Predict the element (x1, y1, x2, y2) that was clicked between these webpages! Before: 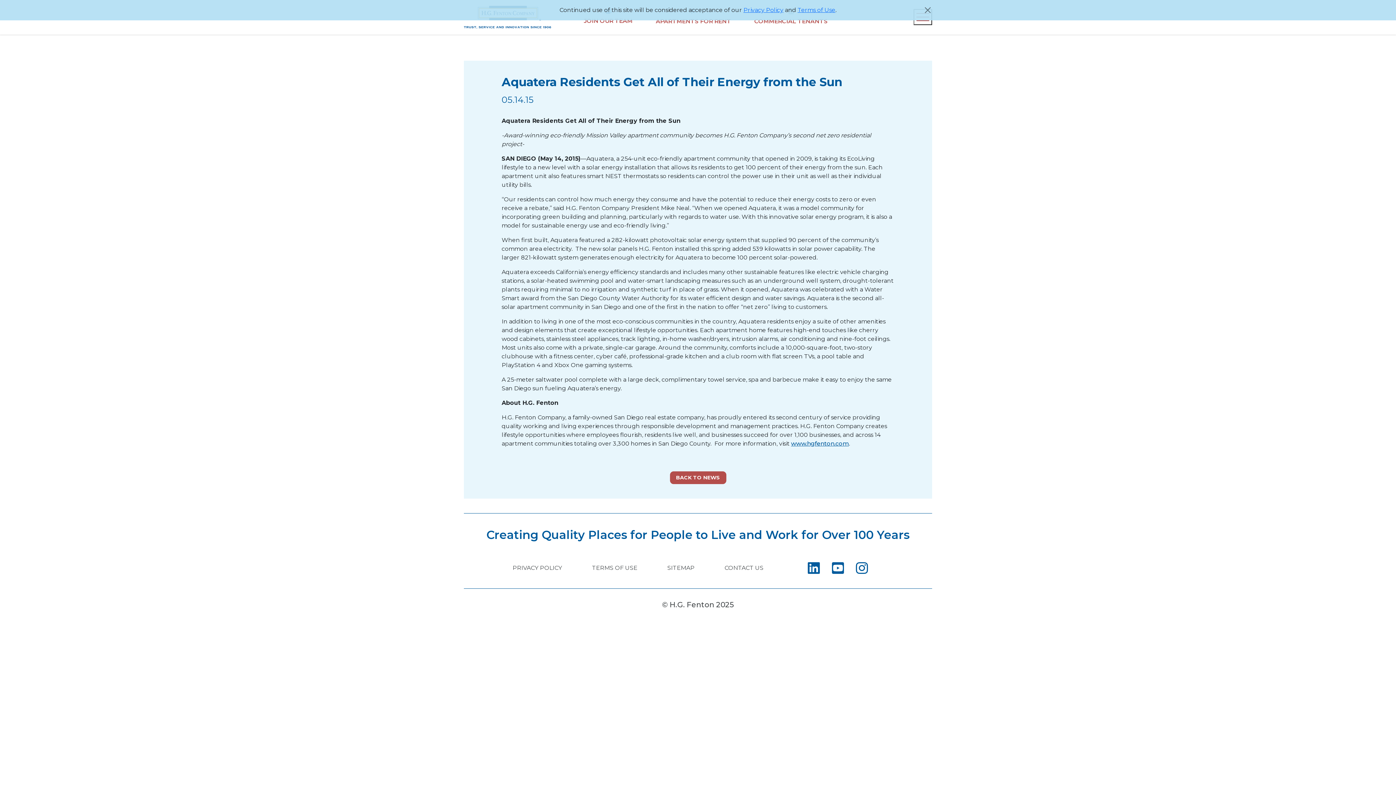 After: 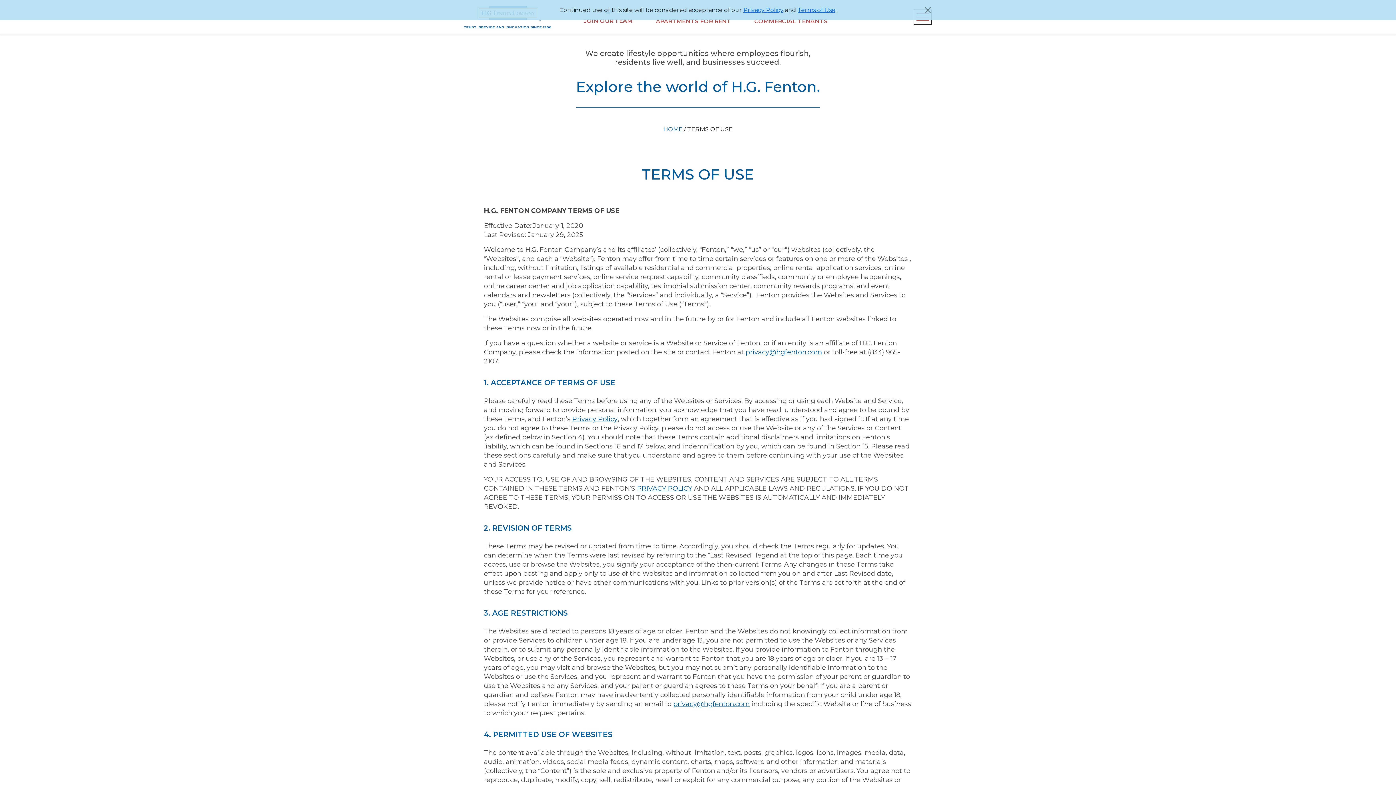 Action: label: TERMS OF USE bbox: (592, 564, 637, 571)